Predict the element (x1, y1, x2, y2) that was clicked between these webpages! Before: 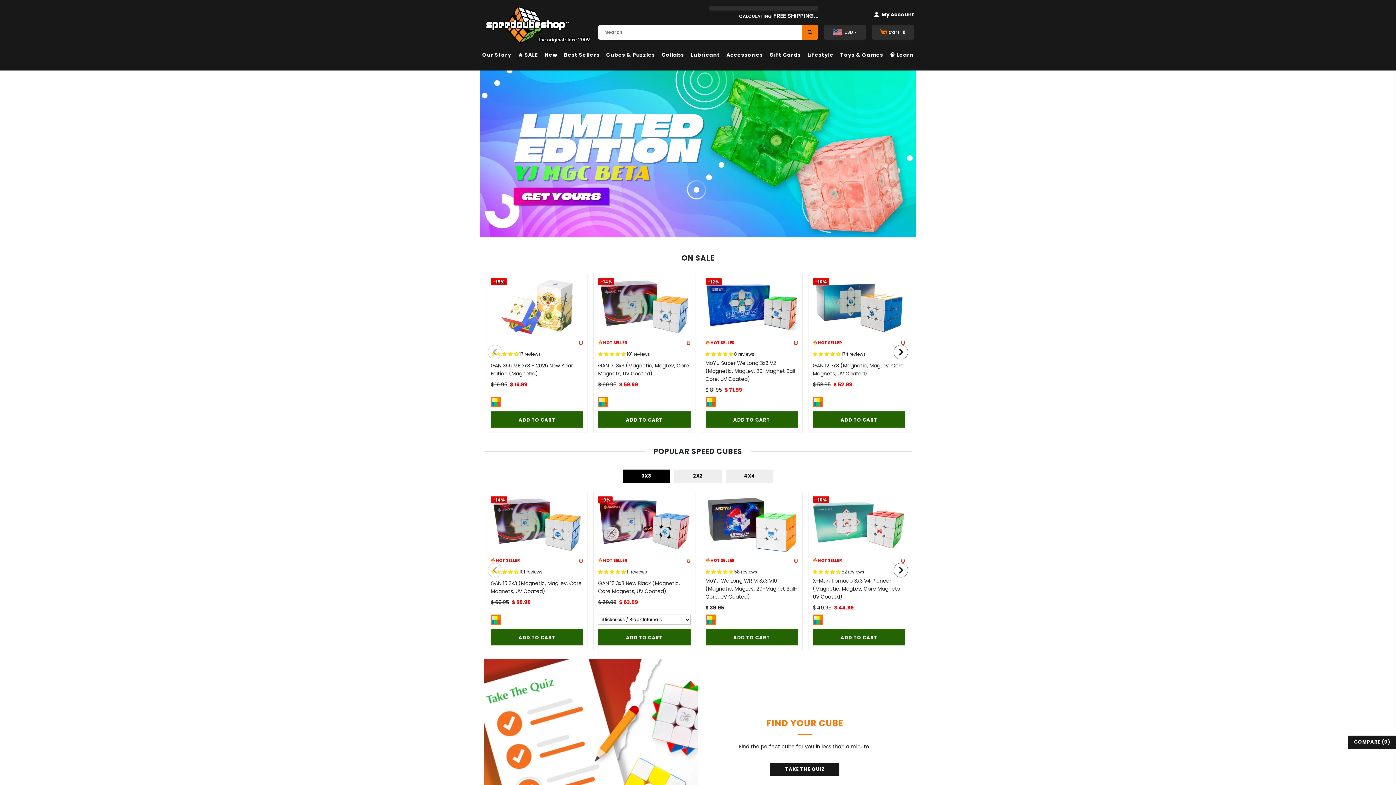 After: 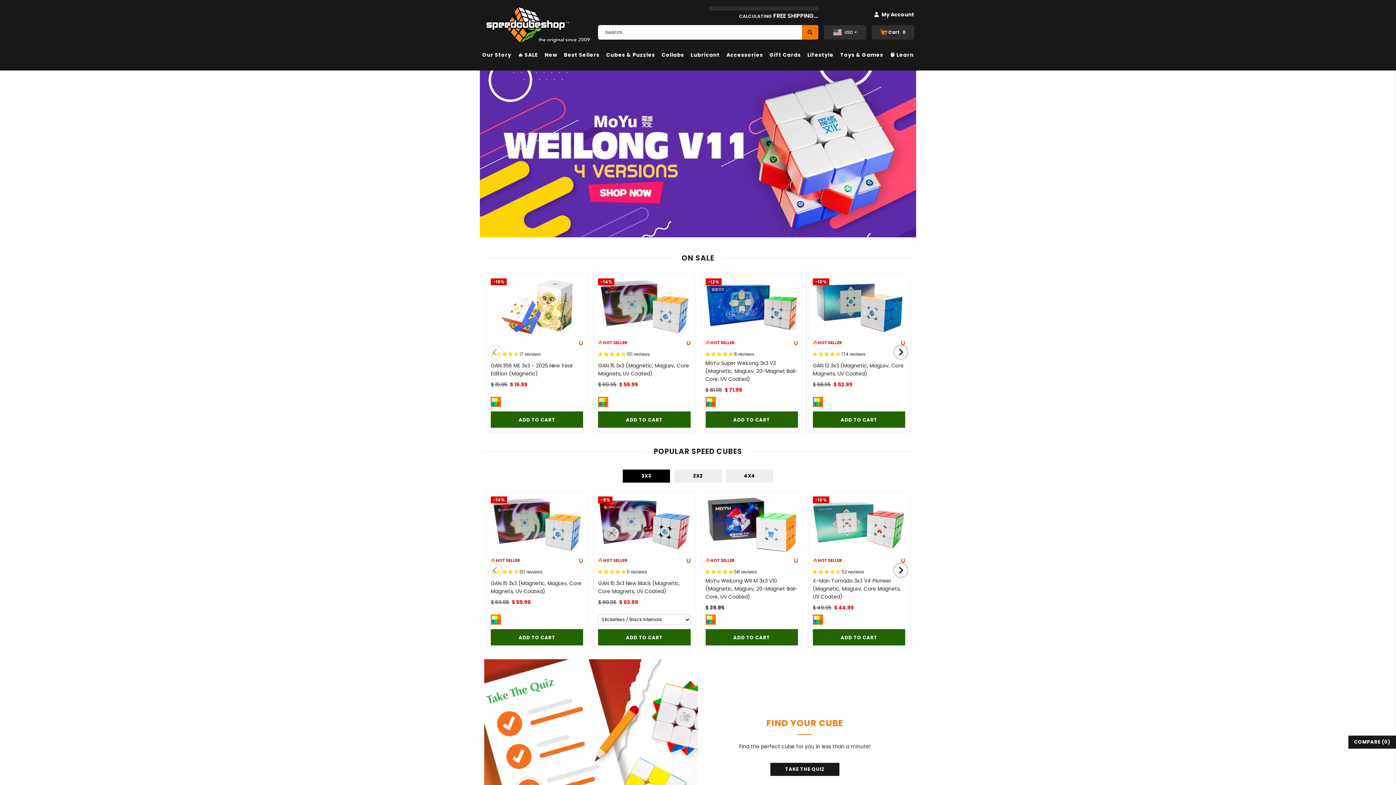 Action: label: 4.72 stars bbox: (813, 351, 841, 357)